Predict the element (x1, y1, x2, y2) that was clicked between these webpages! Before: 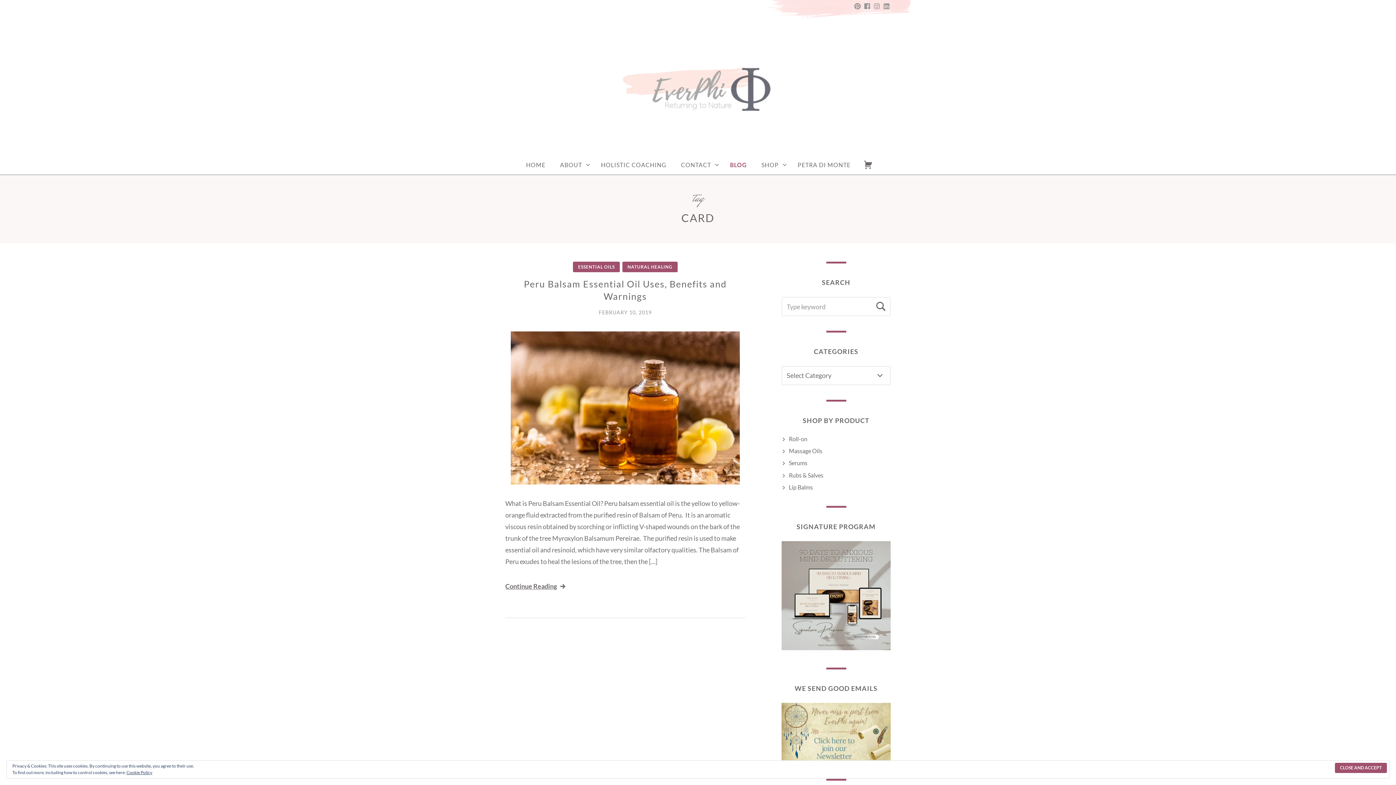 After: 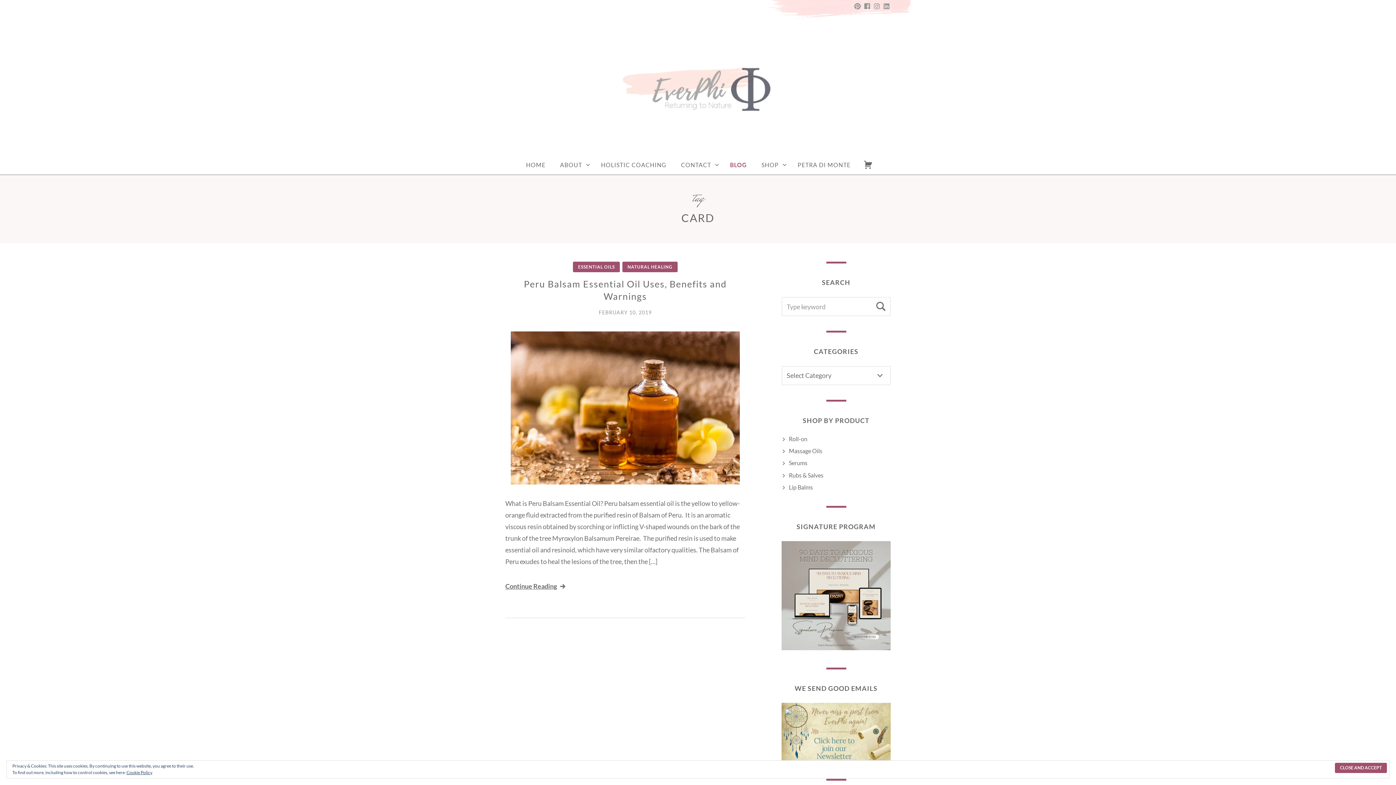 Action: bbox: (781, 703, 890, 764)